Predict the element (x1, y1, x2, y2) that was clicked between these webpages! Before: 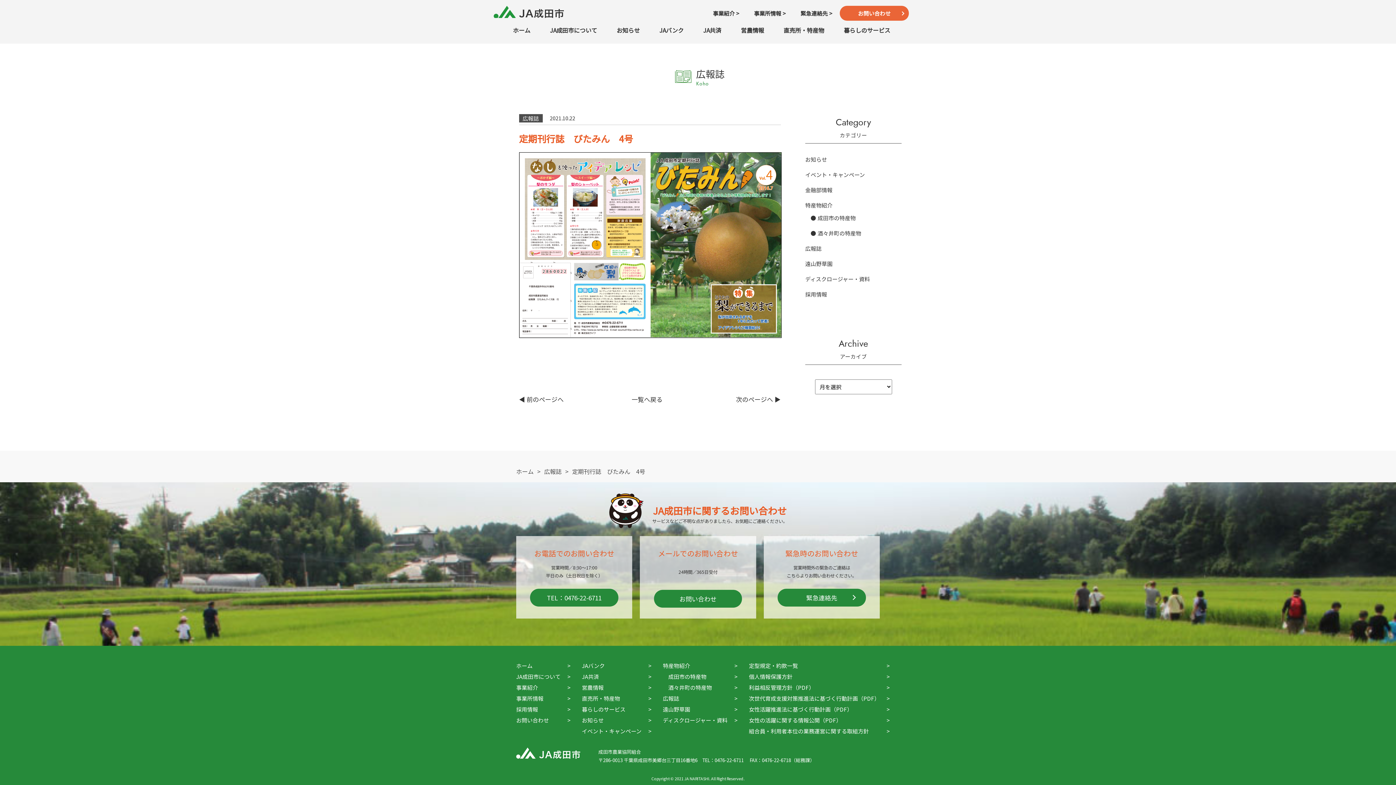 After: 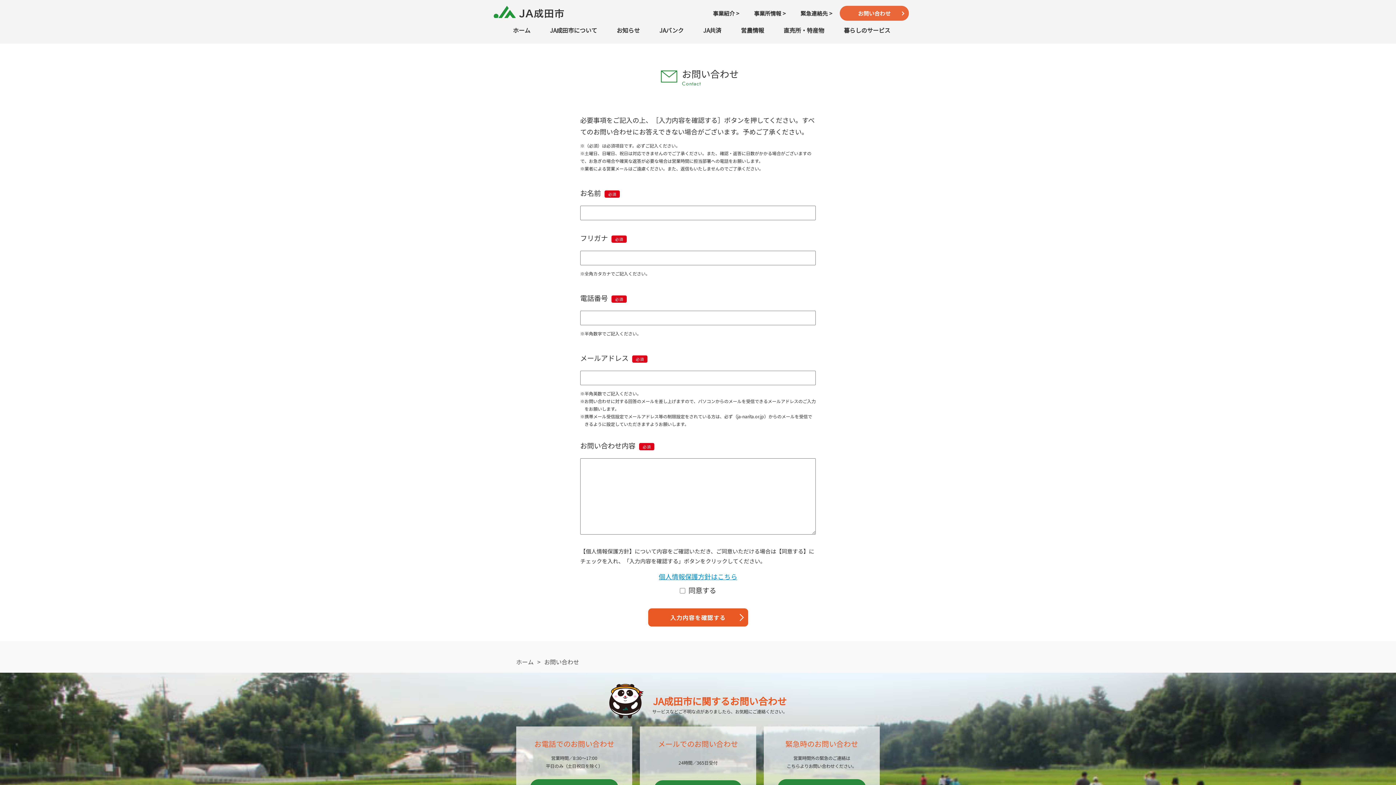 Action: bbox: (840, 5, 909, 20) label: お問い合わせ